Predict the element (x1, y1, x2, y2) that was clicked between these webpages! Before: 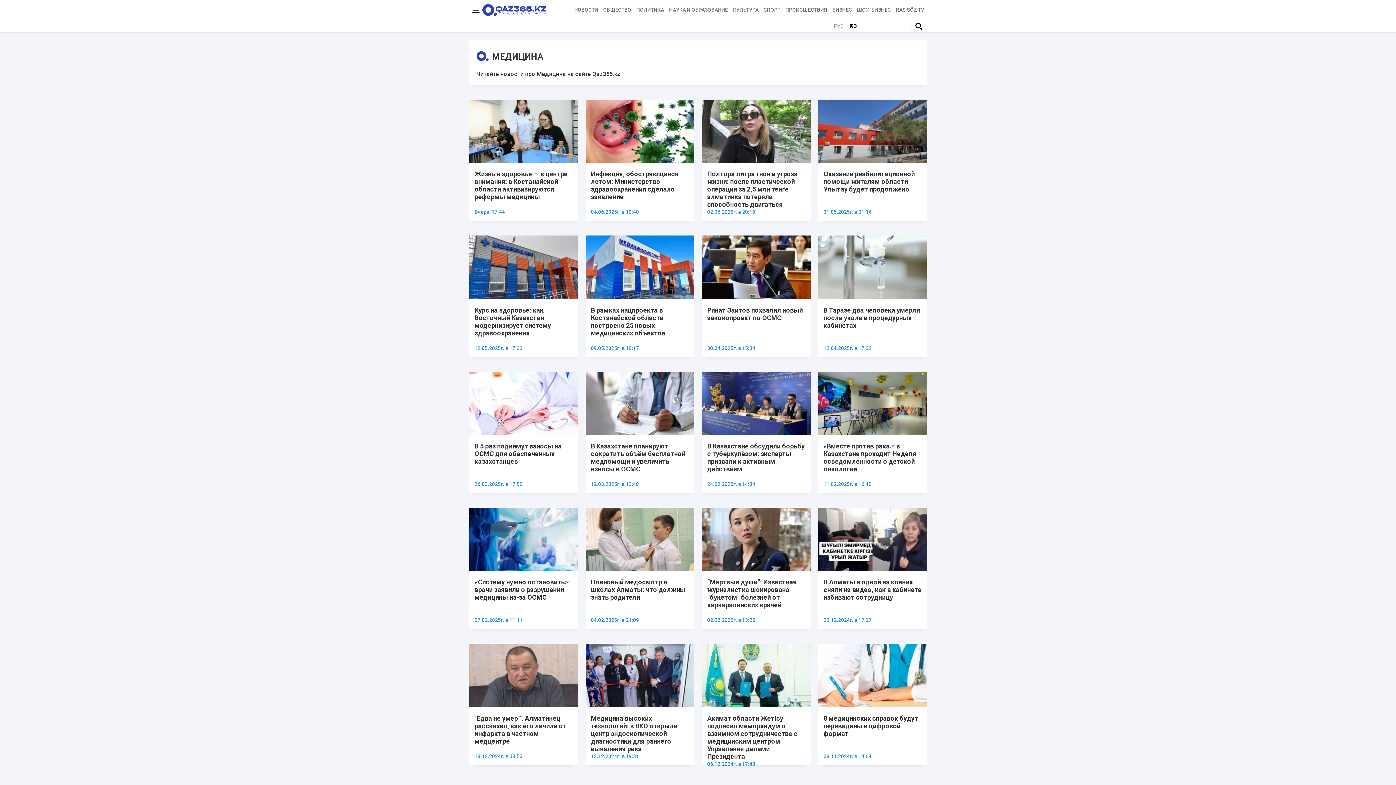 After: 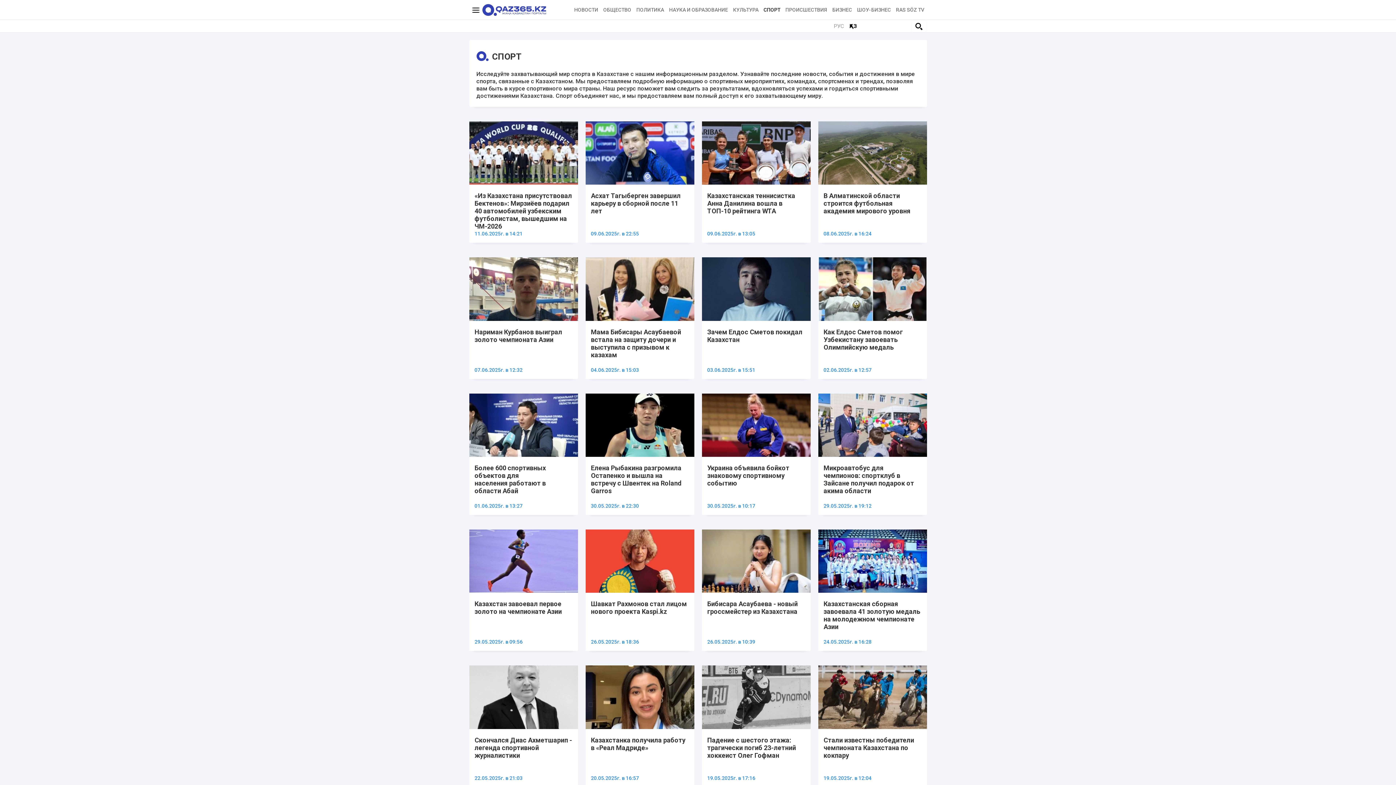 Action: label: СПОРТ bbox: (761, 6, 783, 13)